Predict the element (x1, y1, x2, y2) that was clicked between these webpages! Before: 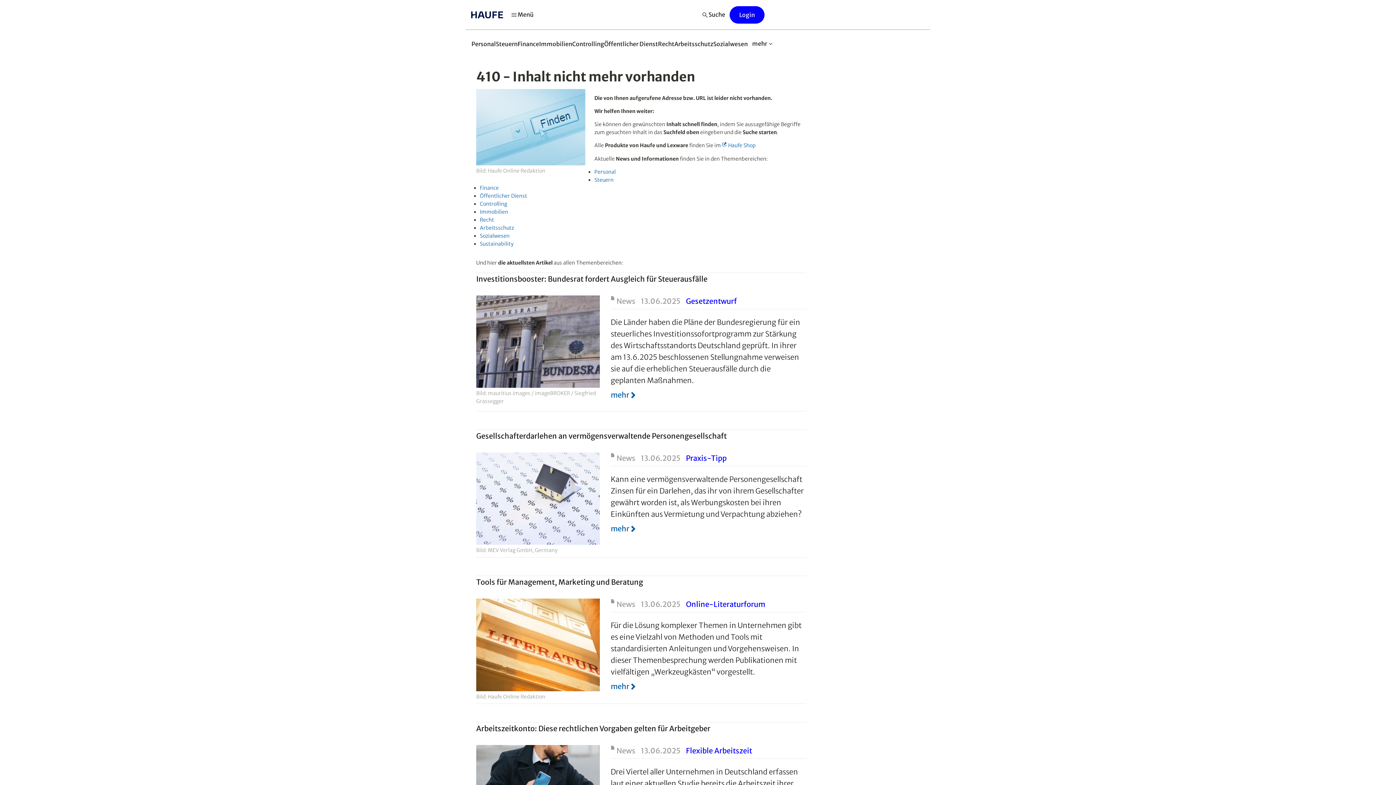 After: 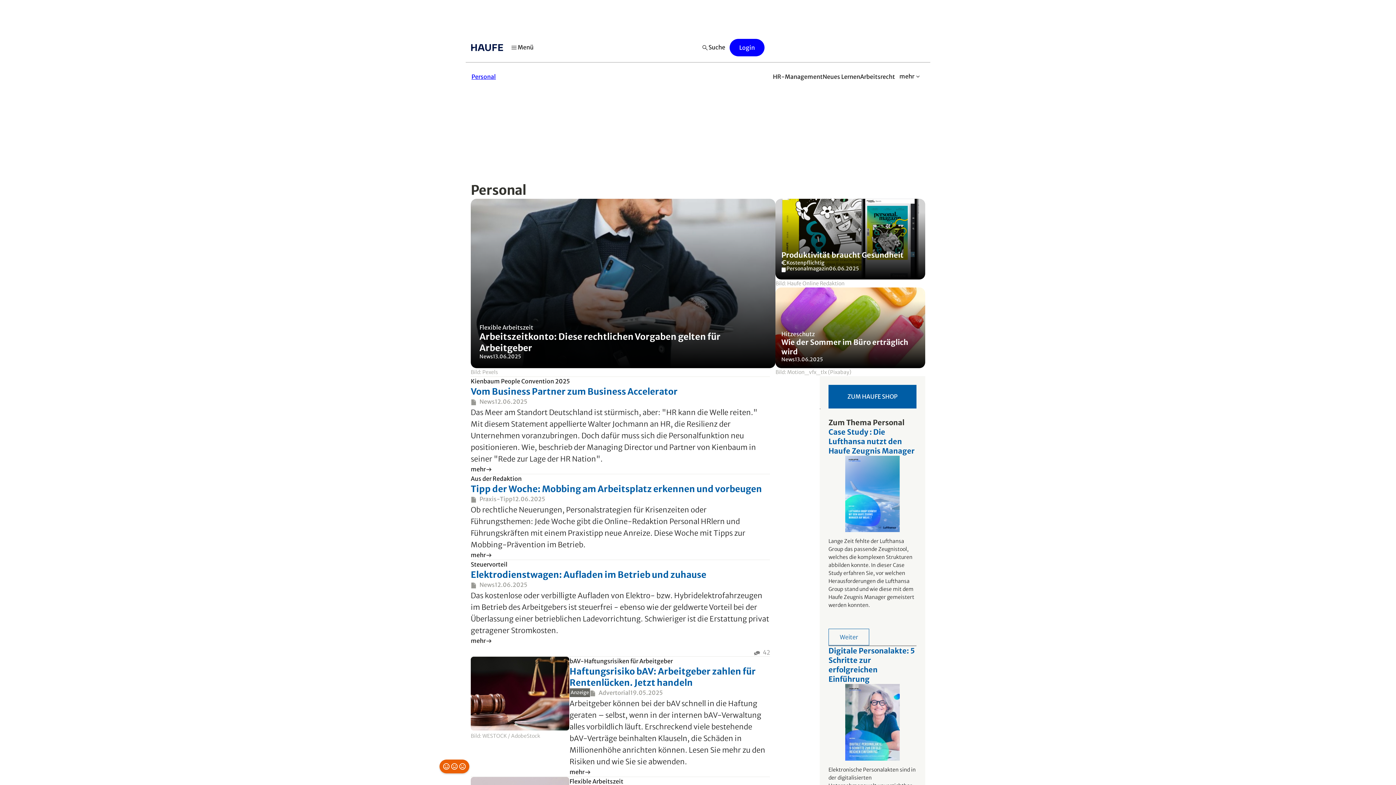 Action: label: Personal bbox: (471, 36, 496, 52)